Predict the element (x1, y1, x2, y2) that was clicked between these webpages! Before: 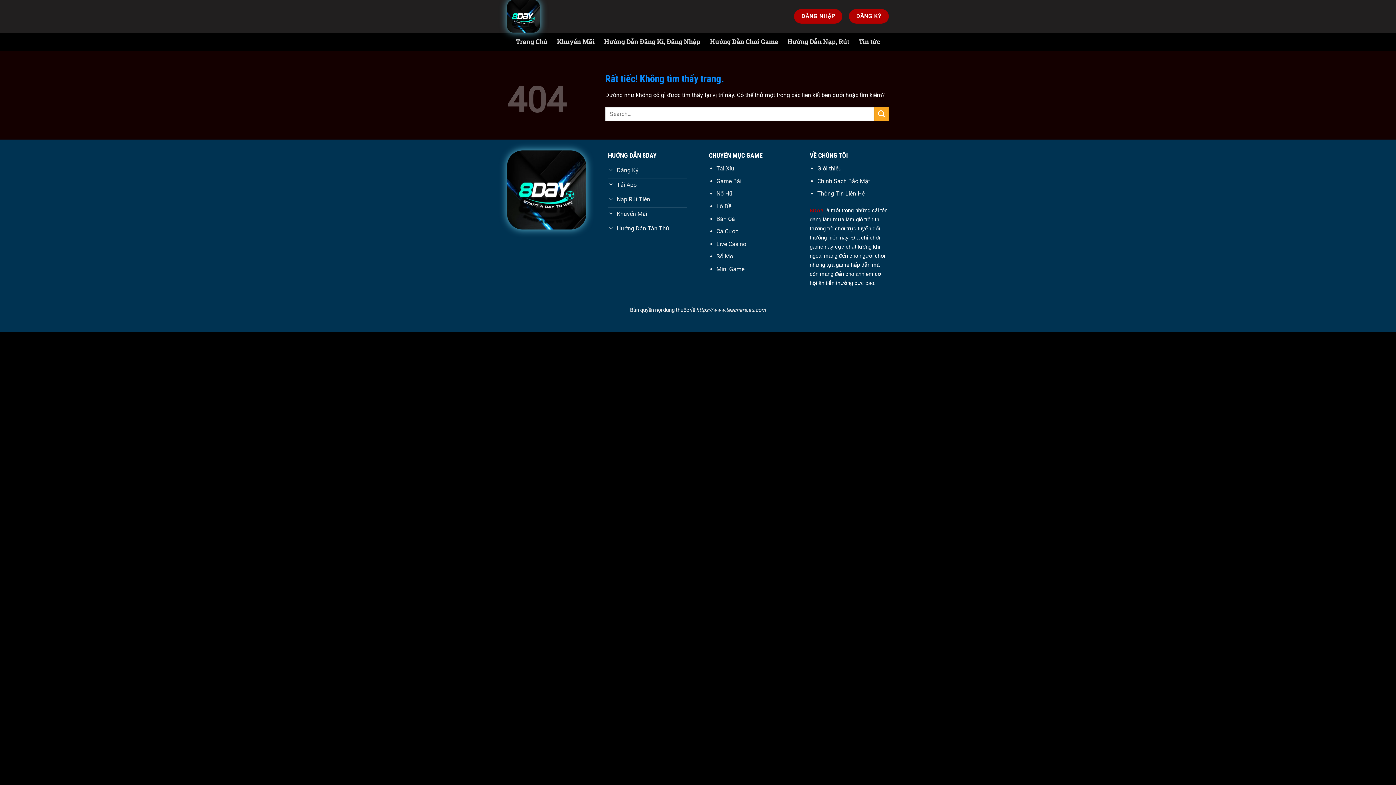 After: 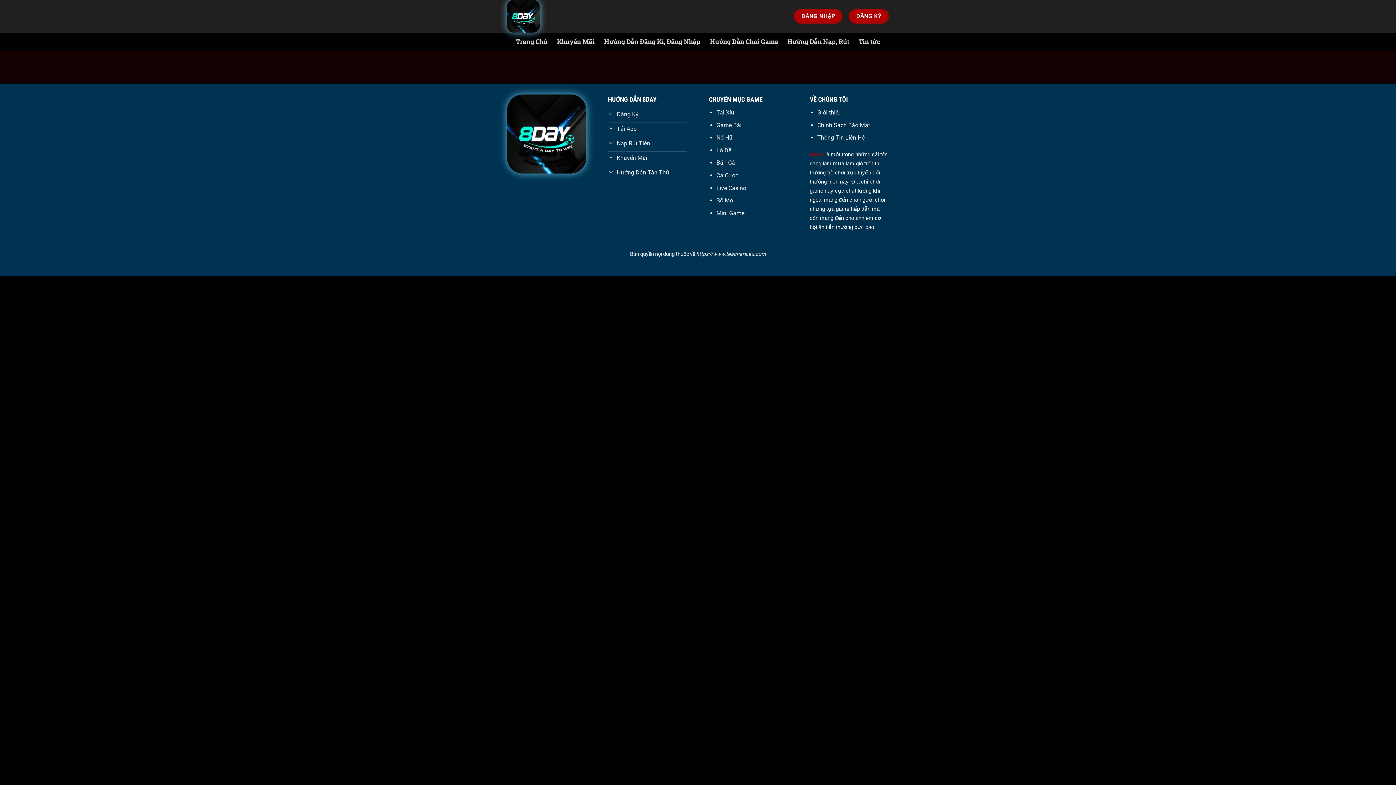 Action: label: Thông Tin Liên Hệ bbox: (817, 190, 864, 197)